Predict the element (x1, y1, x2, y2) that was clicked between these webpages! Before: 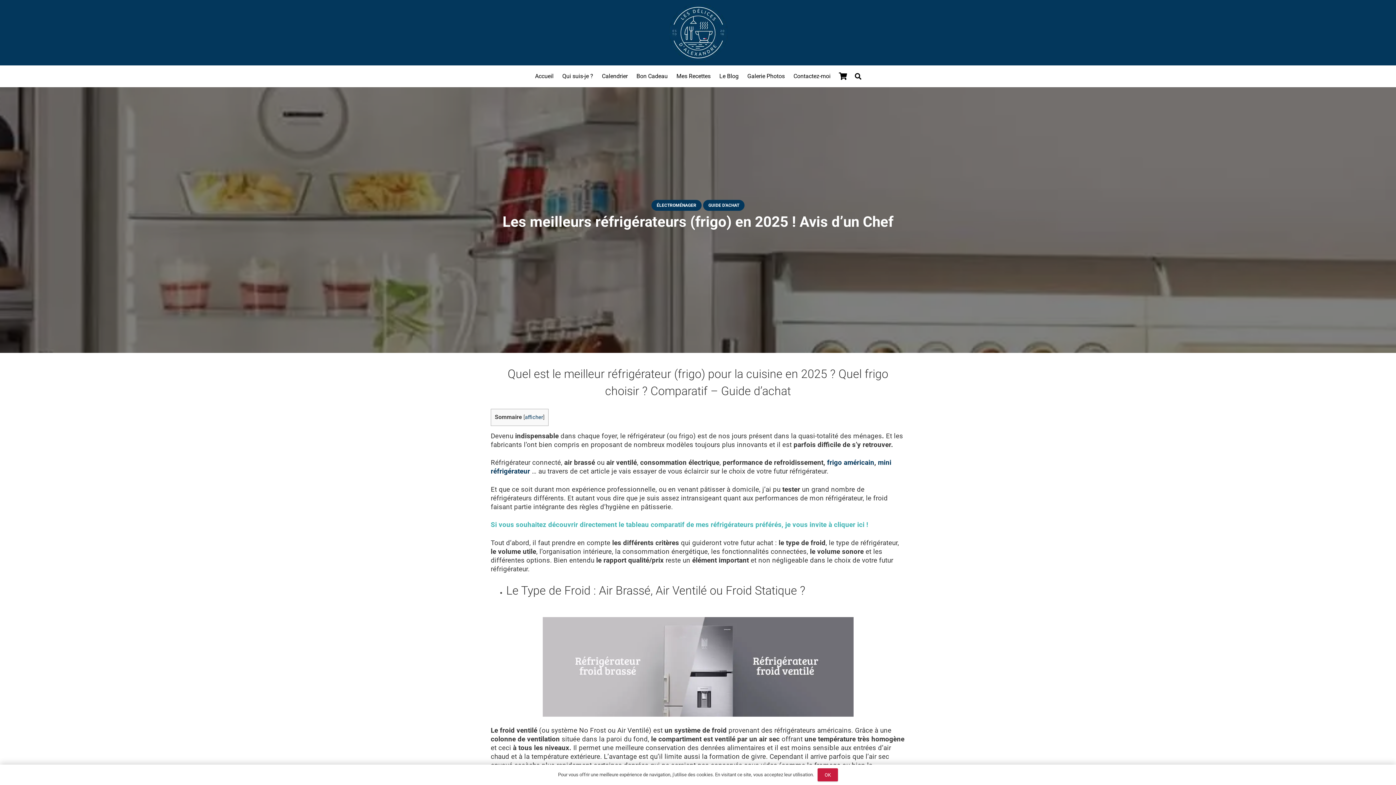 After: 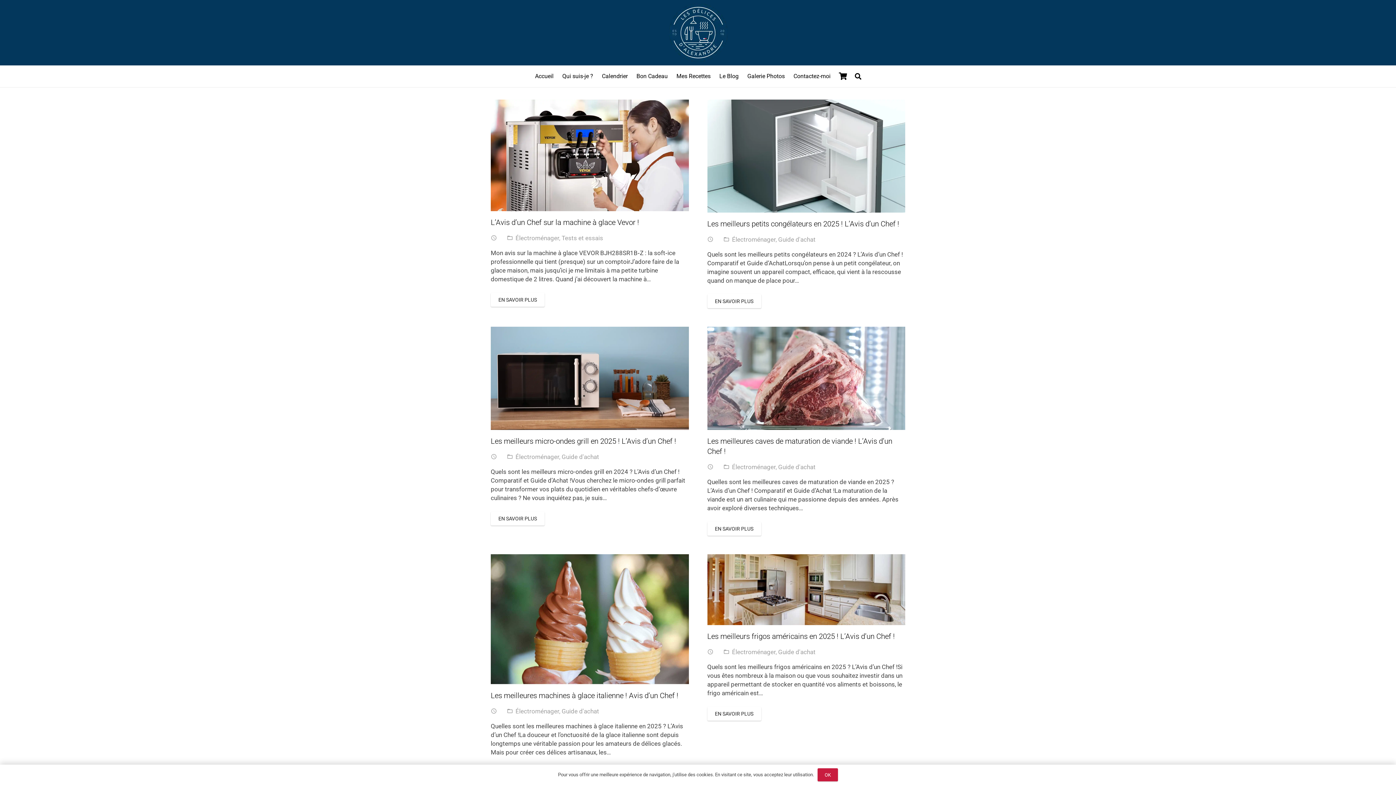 Action: bbox: (651, 199, 701, 210) label: ÉLECTROMÉNAGER